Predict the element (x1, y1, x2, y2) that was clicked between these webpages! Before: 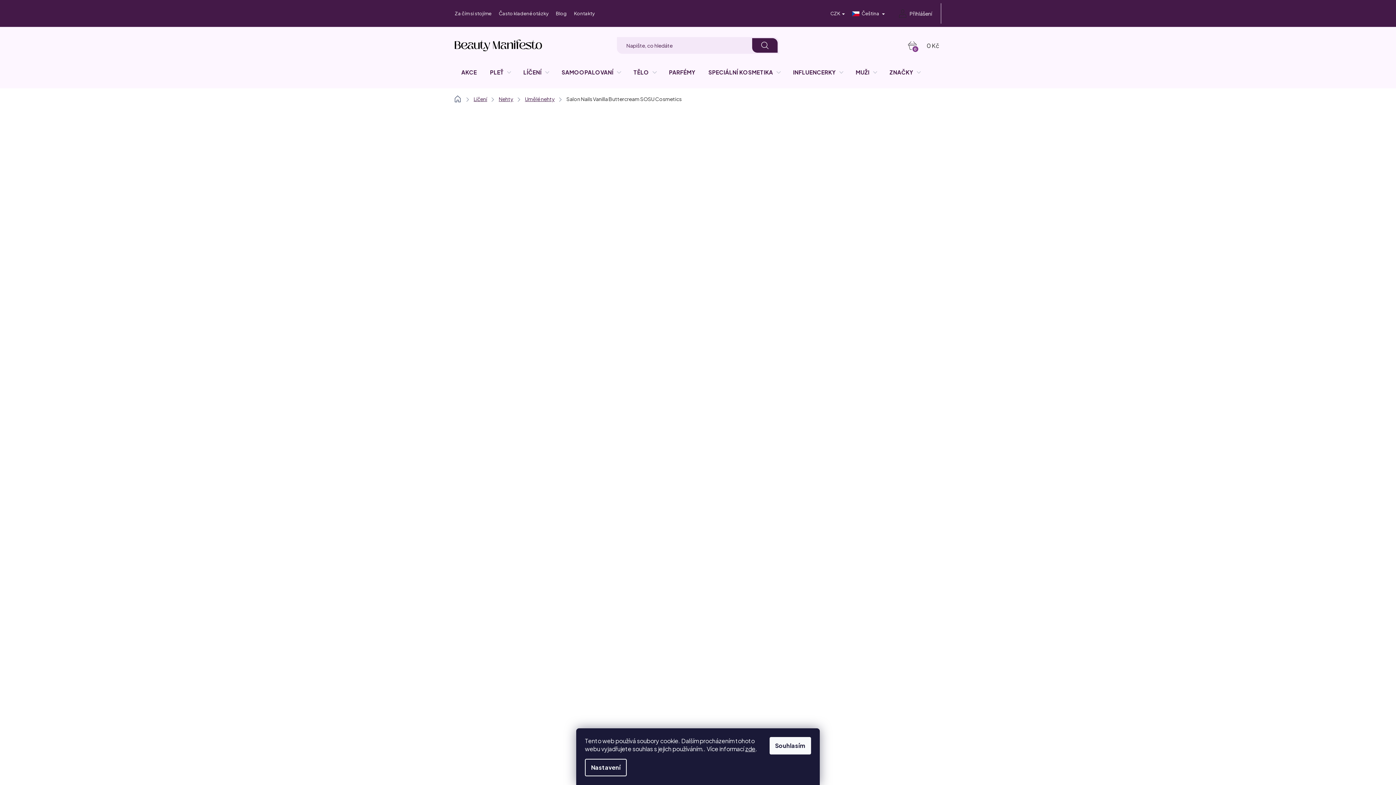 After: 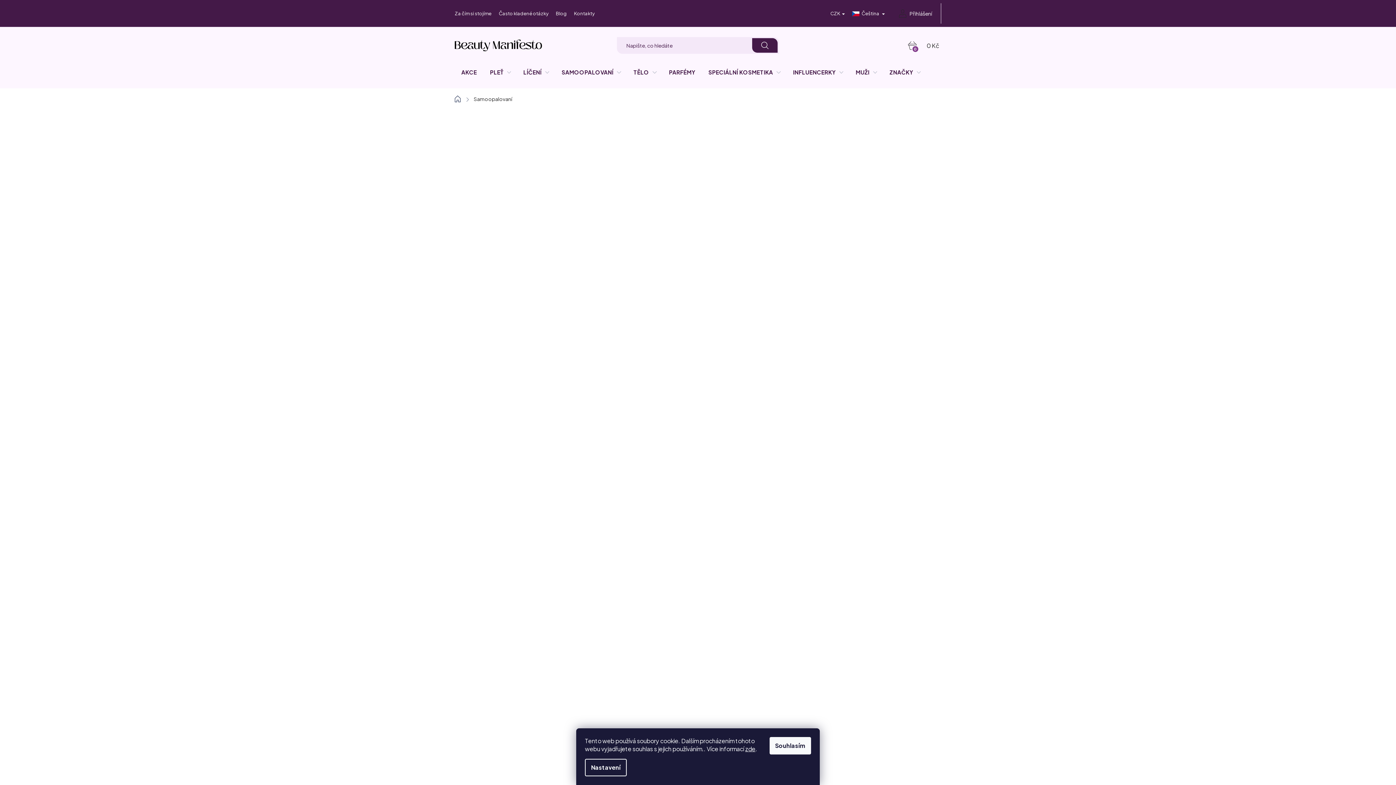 Action: bbox: (555, 63, 626, 81) label: SAMOOPALOVANÍ